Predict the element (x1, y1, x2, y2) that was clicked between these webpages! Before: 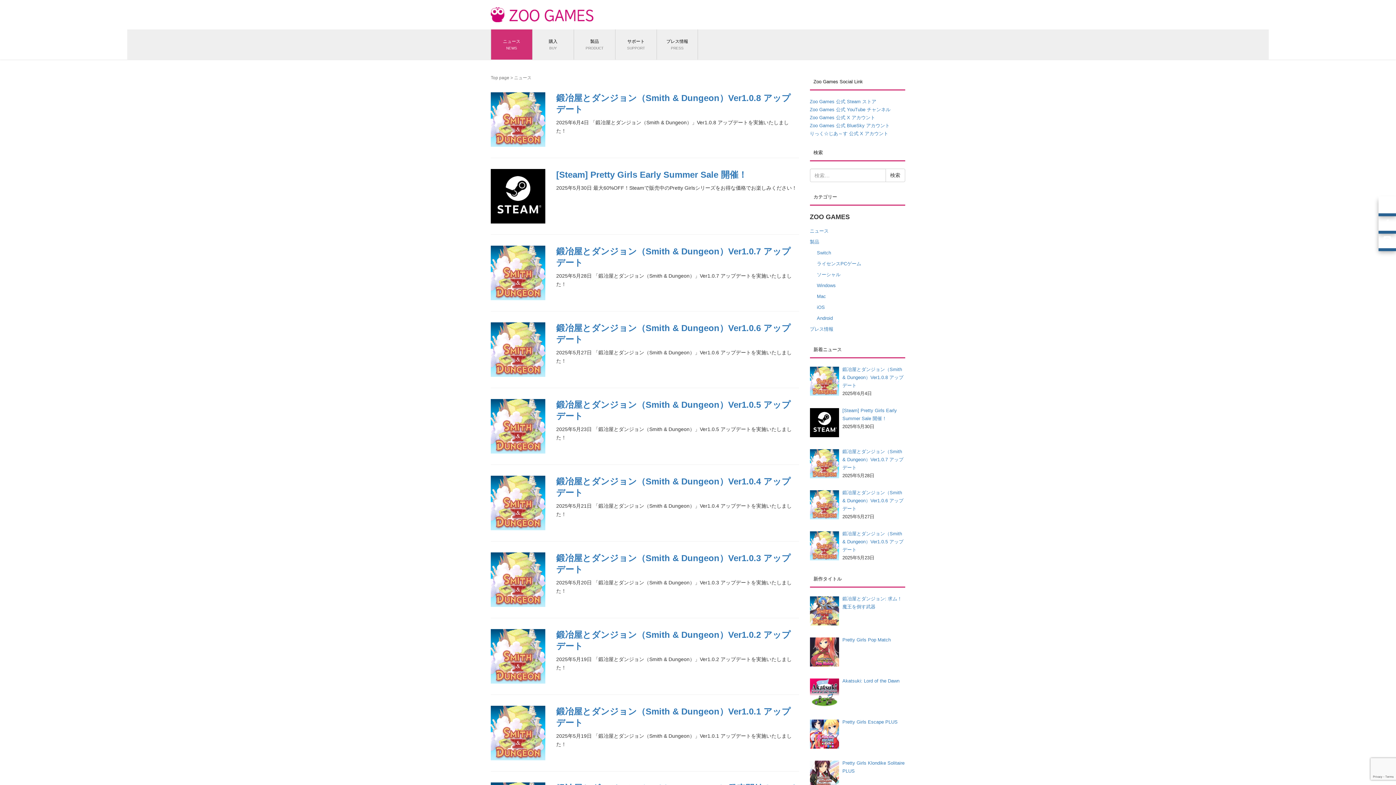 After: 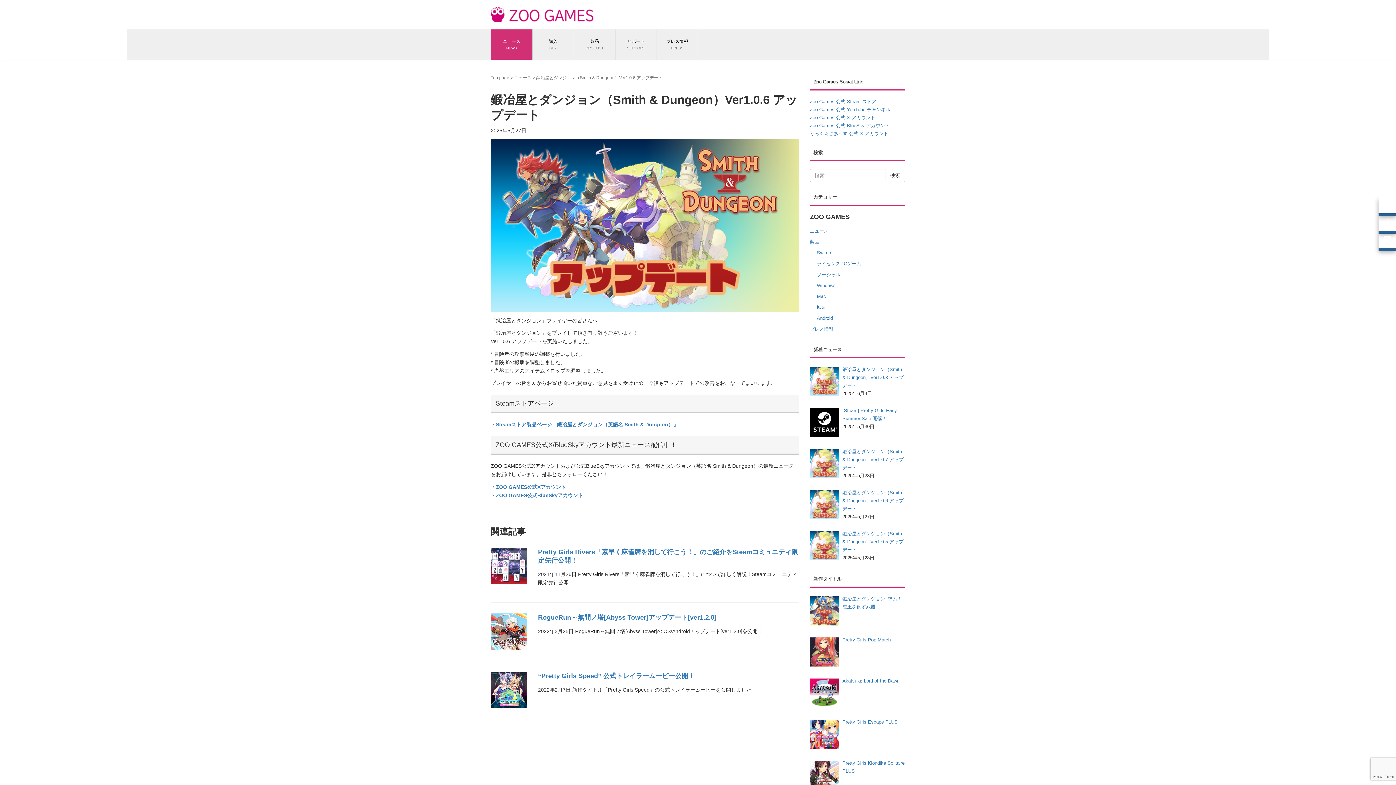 Action: bbox: (842, 490, 903, 511) label: 鍛冶屋とダンジョン（Smith & Dungeon）Ver1.0.6 アップデート